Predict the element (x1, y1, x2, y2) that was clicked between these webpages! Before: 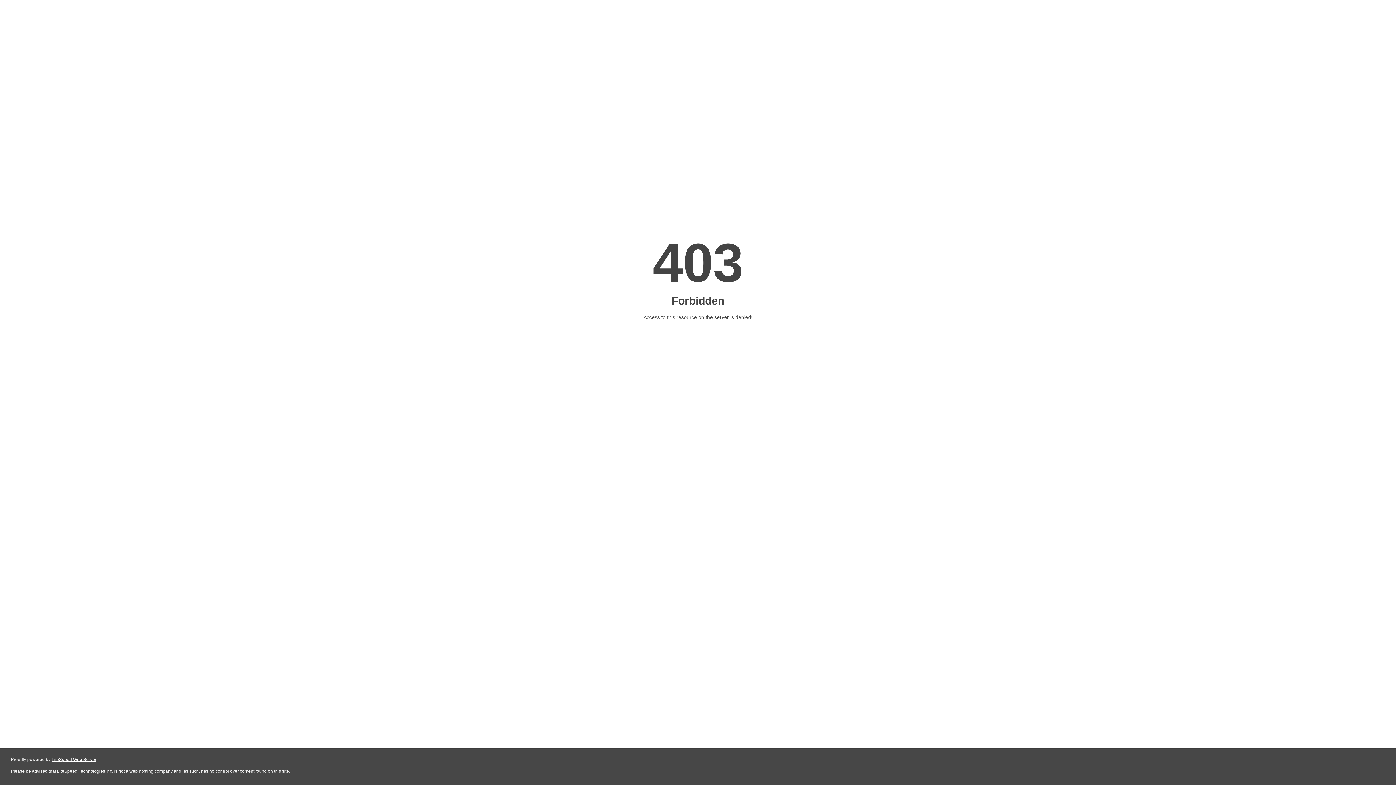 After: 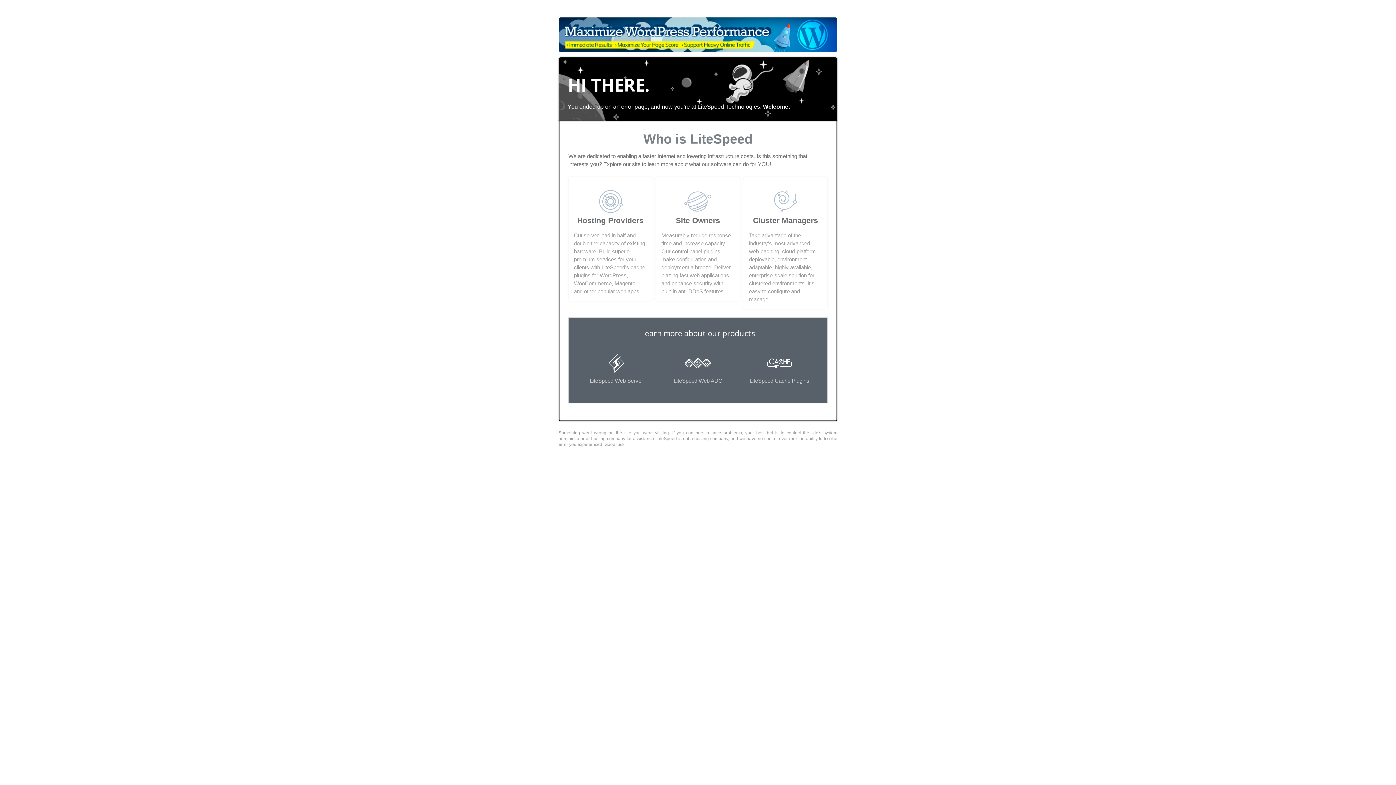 Action: label: LiteSpeed Web Server bbox: (51, 757, 96, 762)